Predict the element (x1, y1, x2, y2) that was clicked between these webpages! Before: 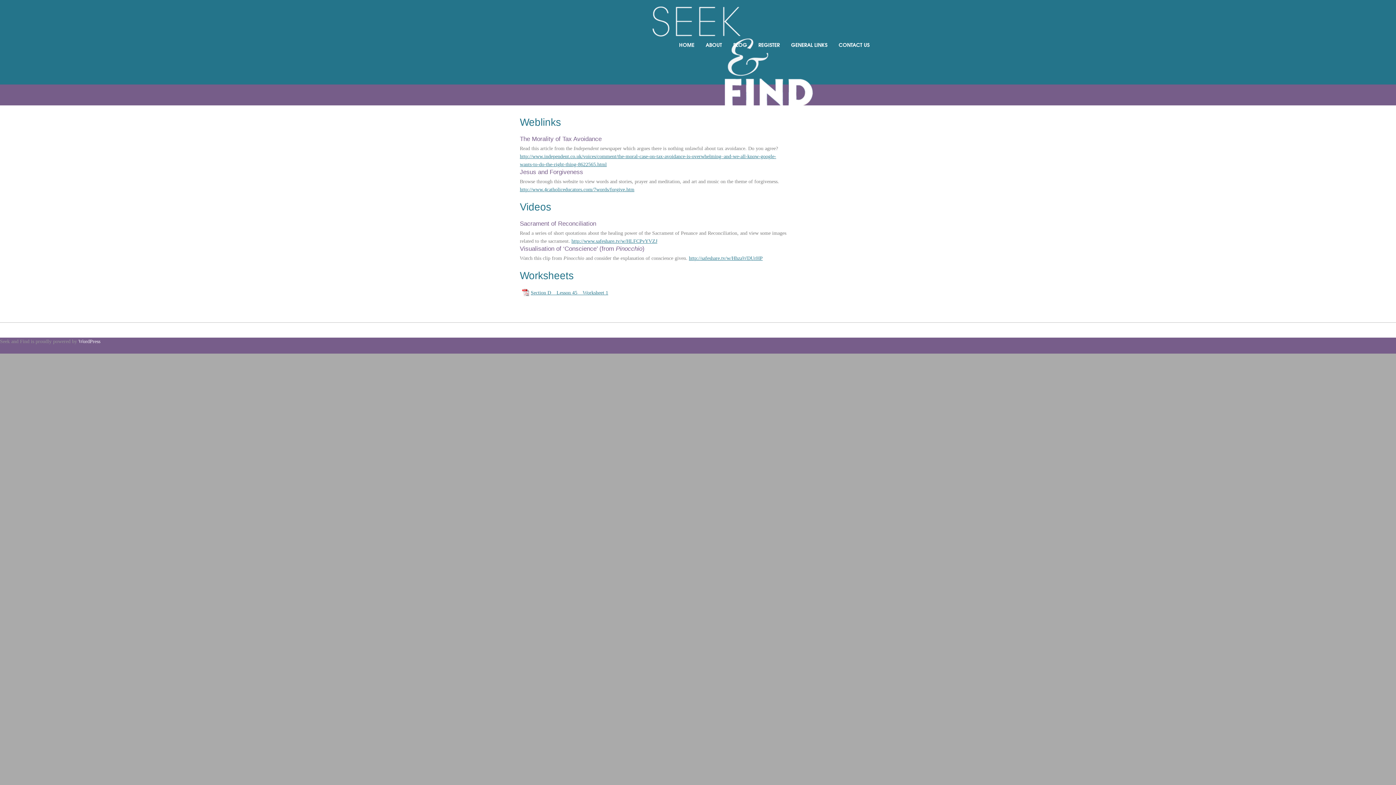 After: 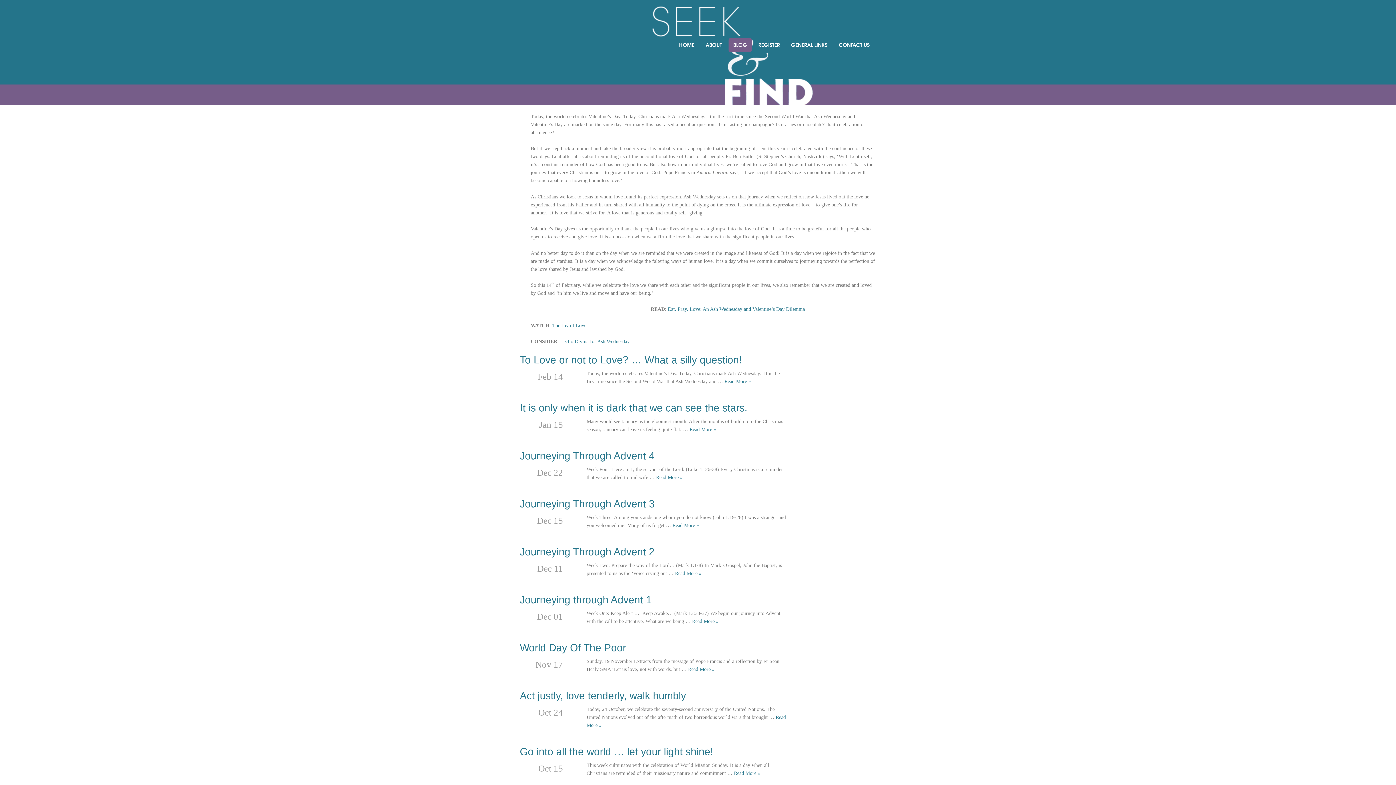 Action: label: BLOG bbox: (728, 38, 752, 52)